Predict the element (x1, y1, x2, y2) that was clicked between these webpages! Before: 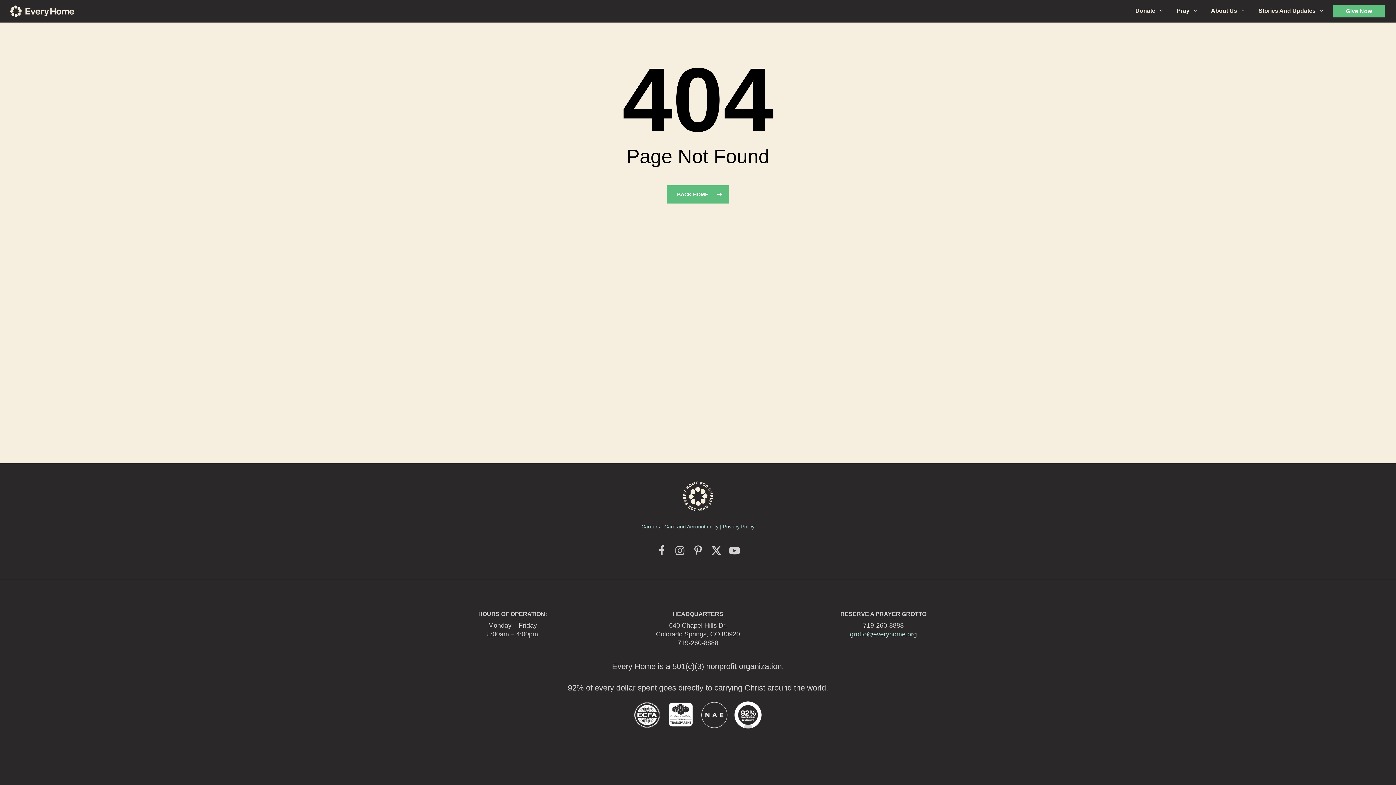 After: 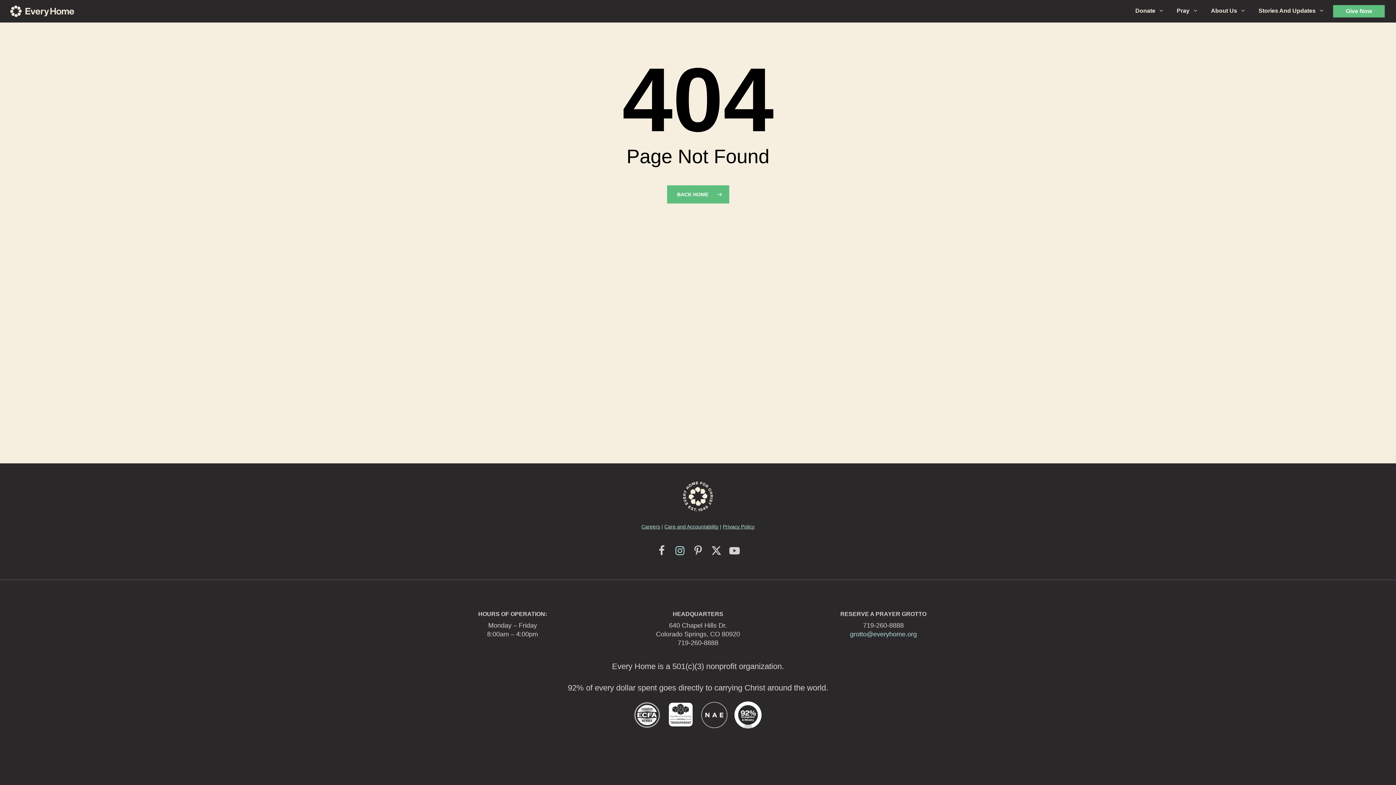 Action: bbox: (670, 541, 689, 559)